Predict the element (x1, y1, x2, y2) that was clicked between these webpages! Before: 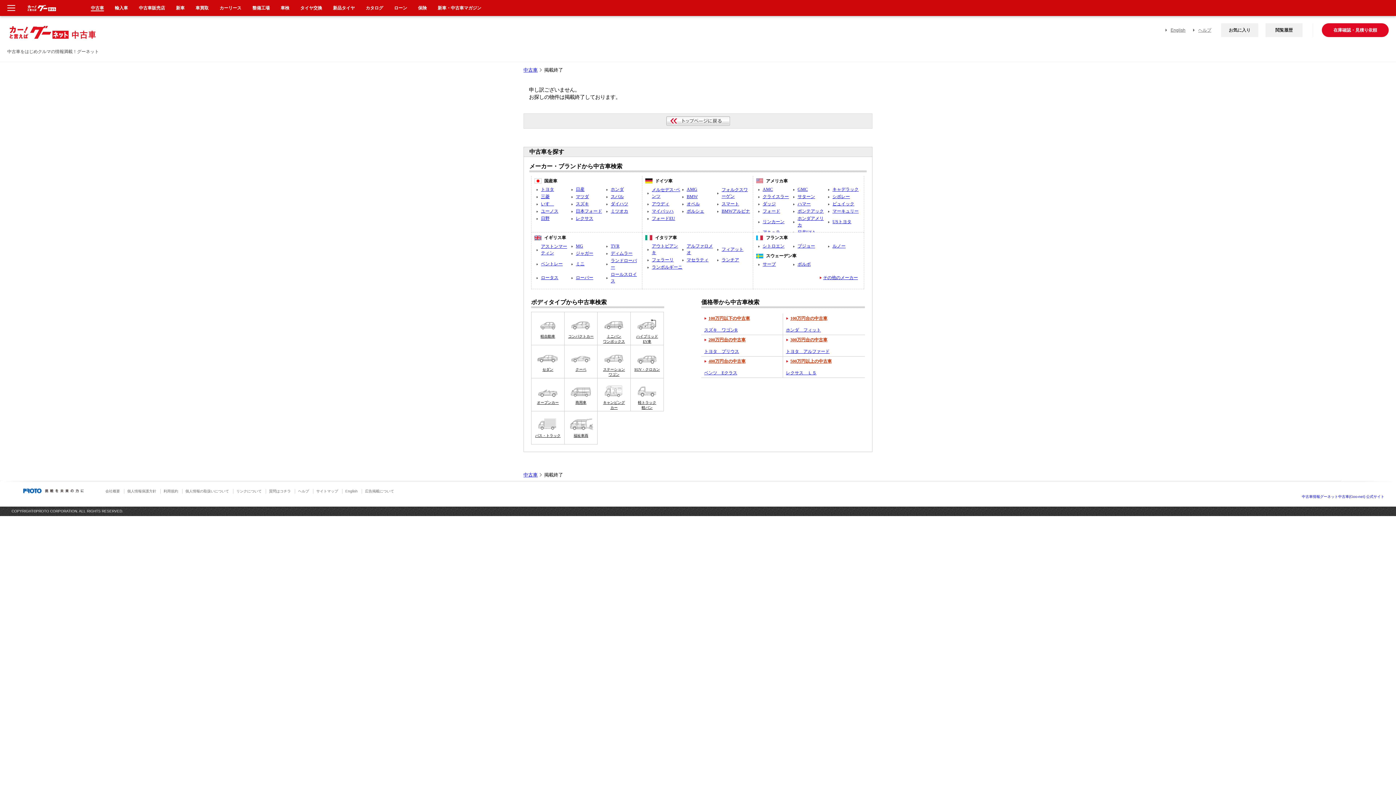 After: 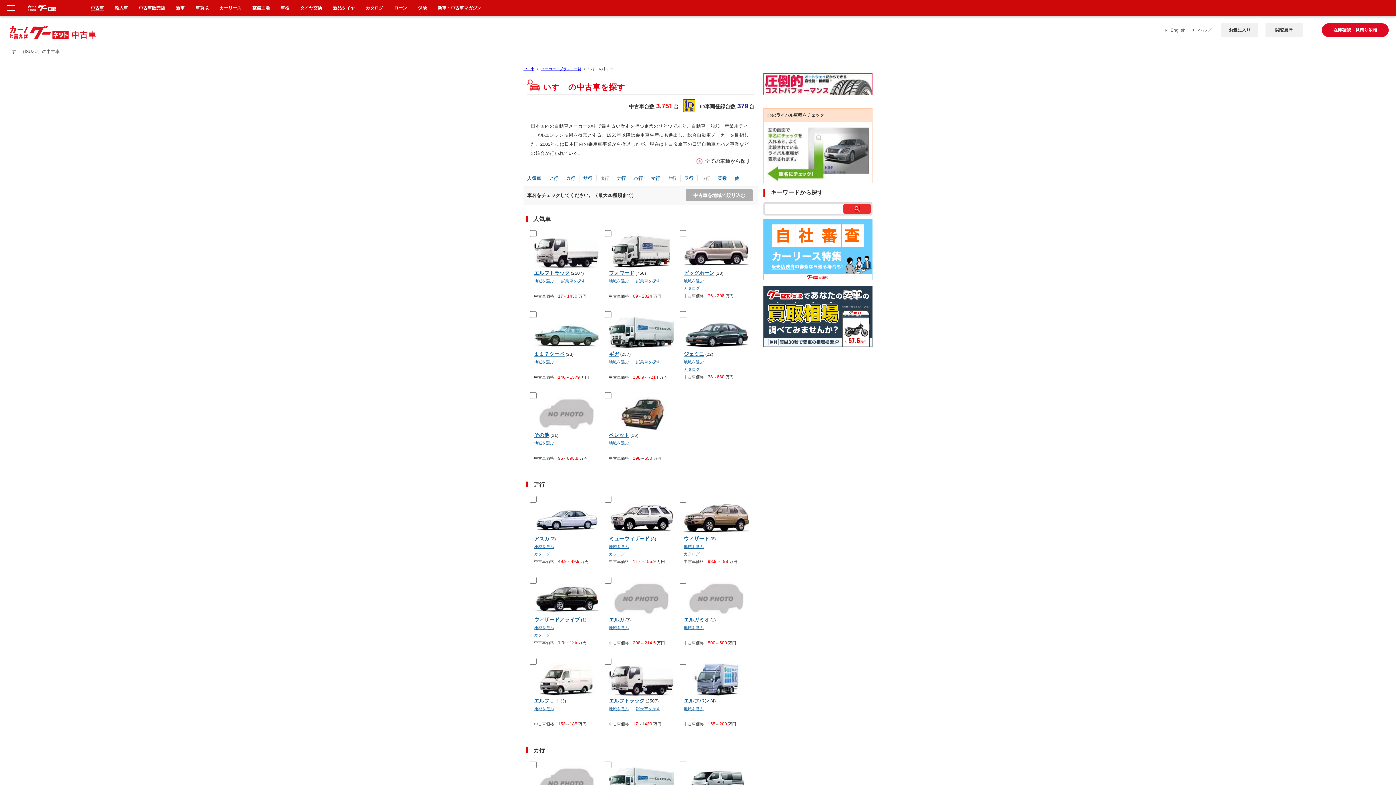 Action: bbox: (541, 201, 554, 206) label: いすゞ